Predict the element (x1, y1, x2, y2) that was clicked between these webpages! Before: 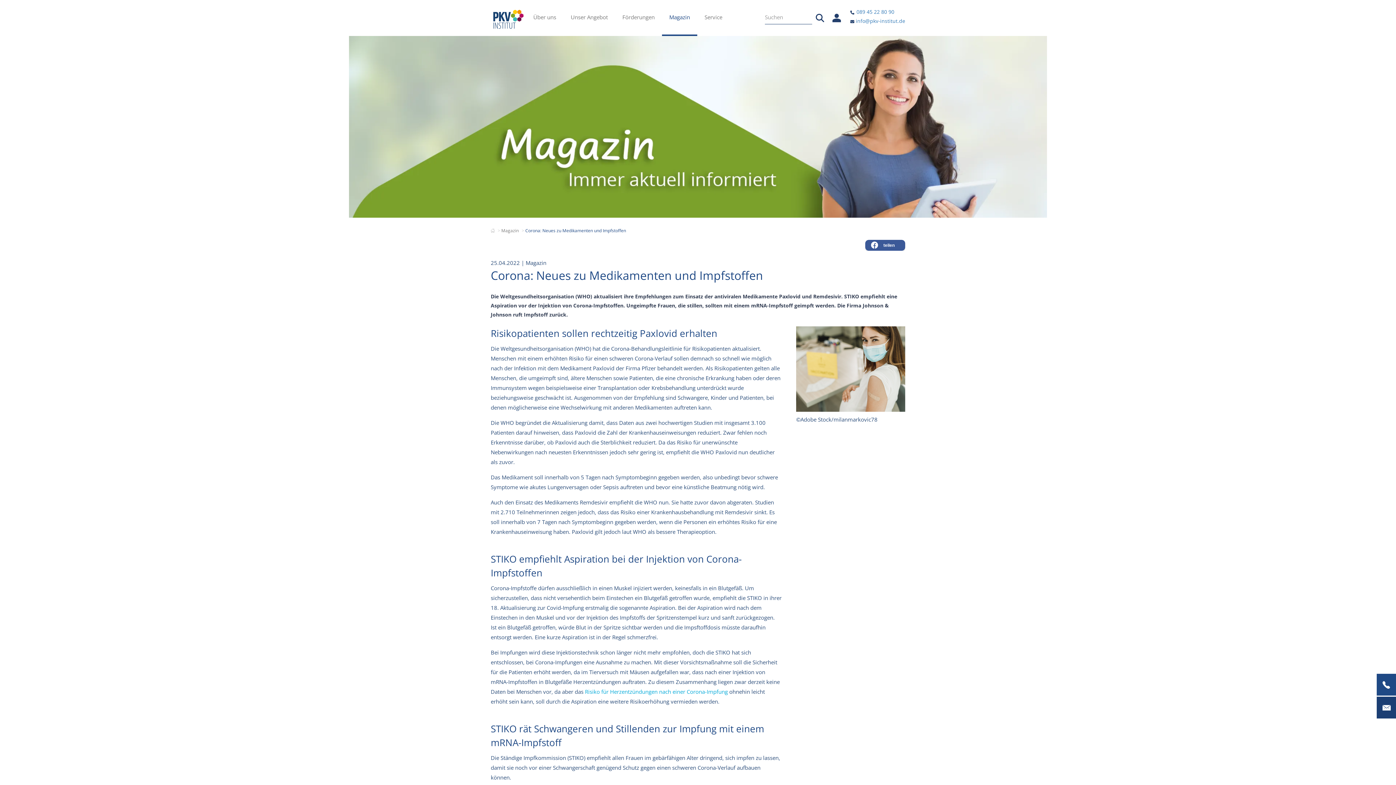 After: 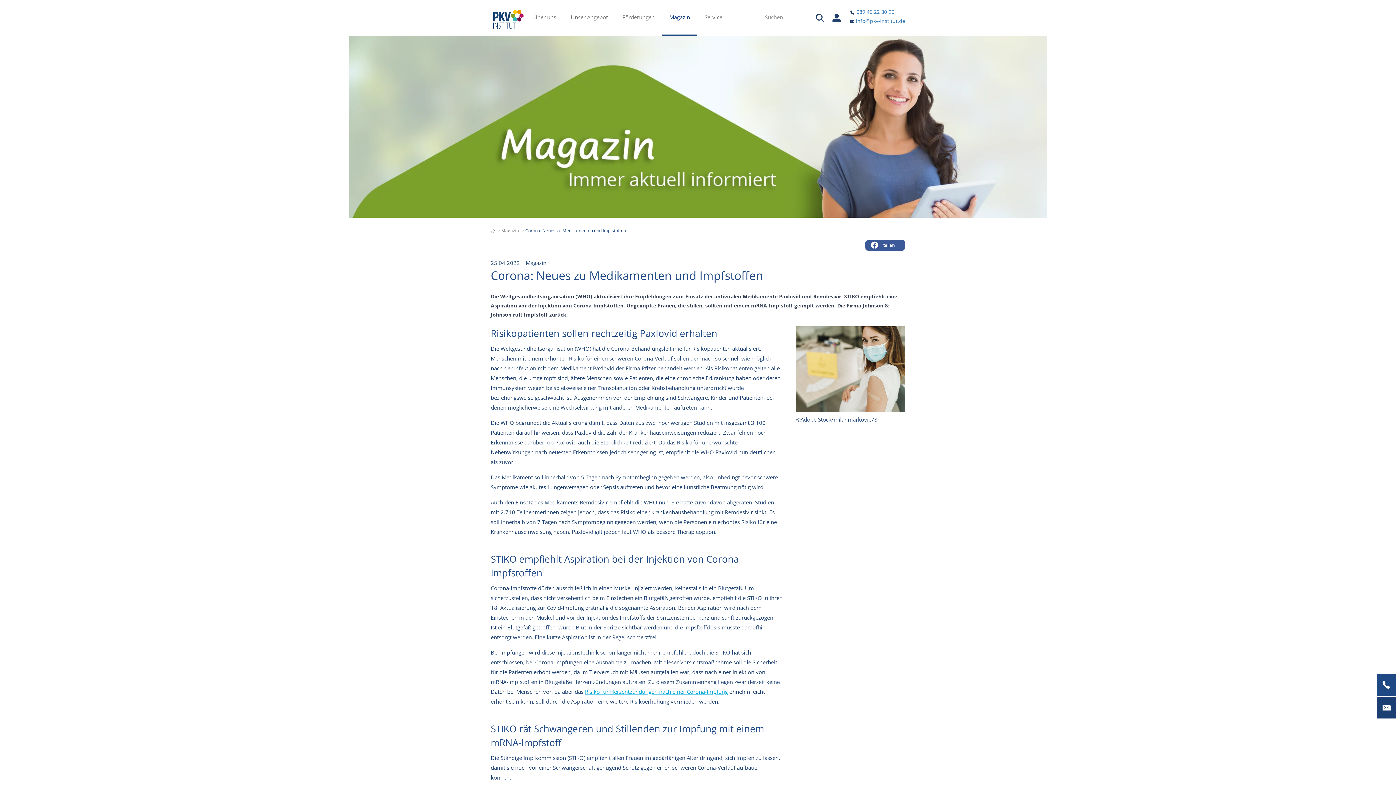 Action: bbox: (585, 688, 728, 695) label: Risiko für Herzentzündungen nach einer Corona-Impfung